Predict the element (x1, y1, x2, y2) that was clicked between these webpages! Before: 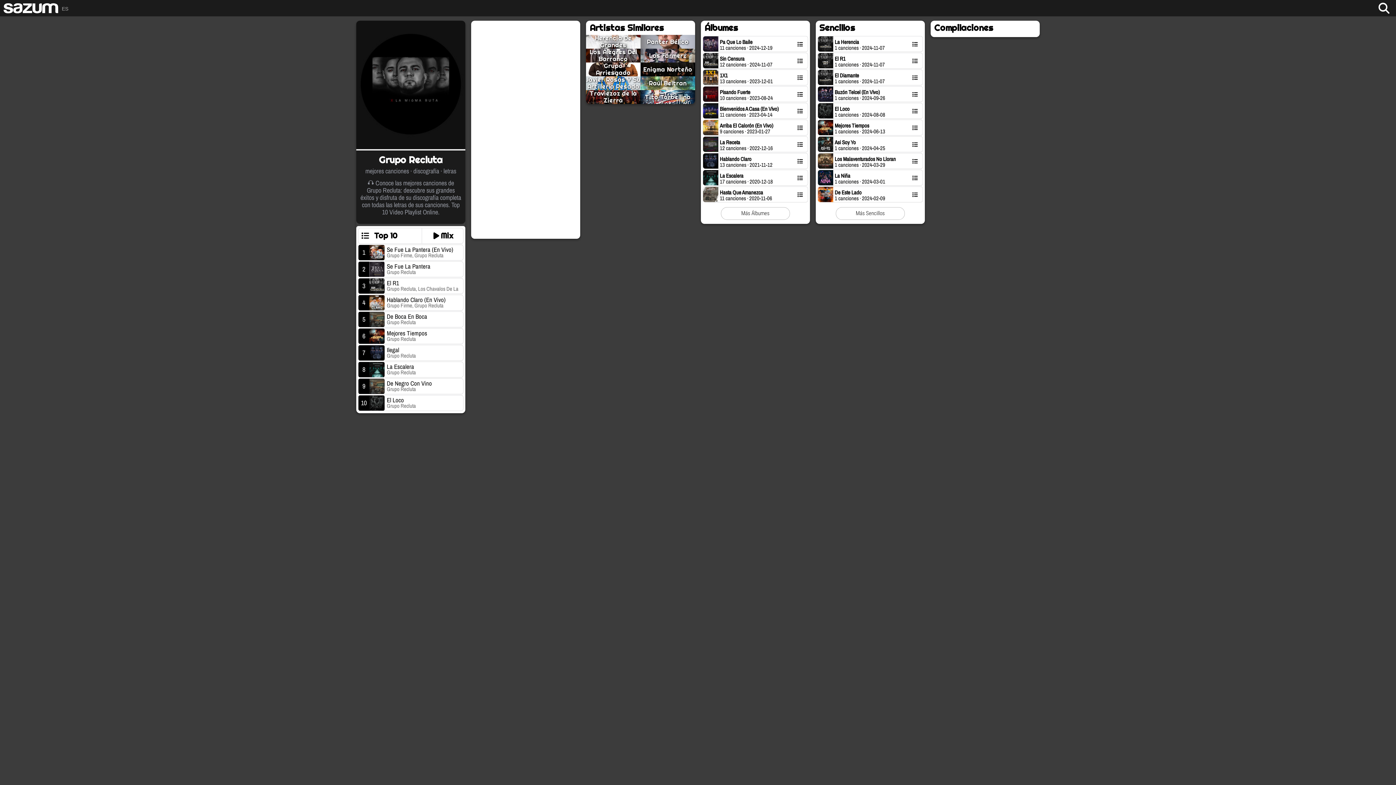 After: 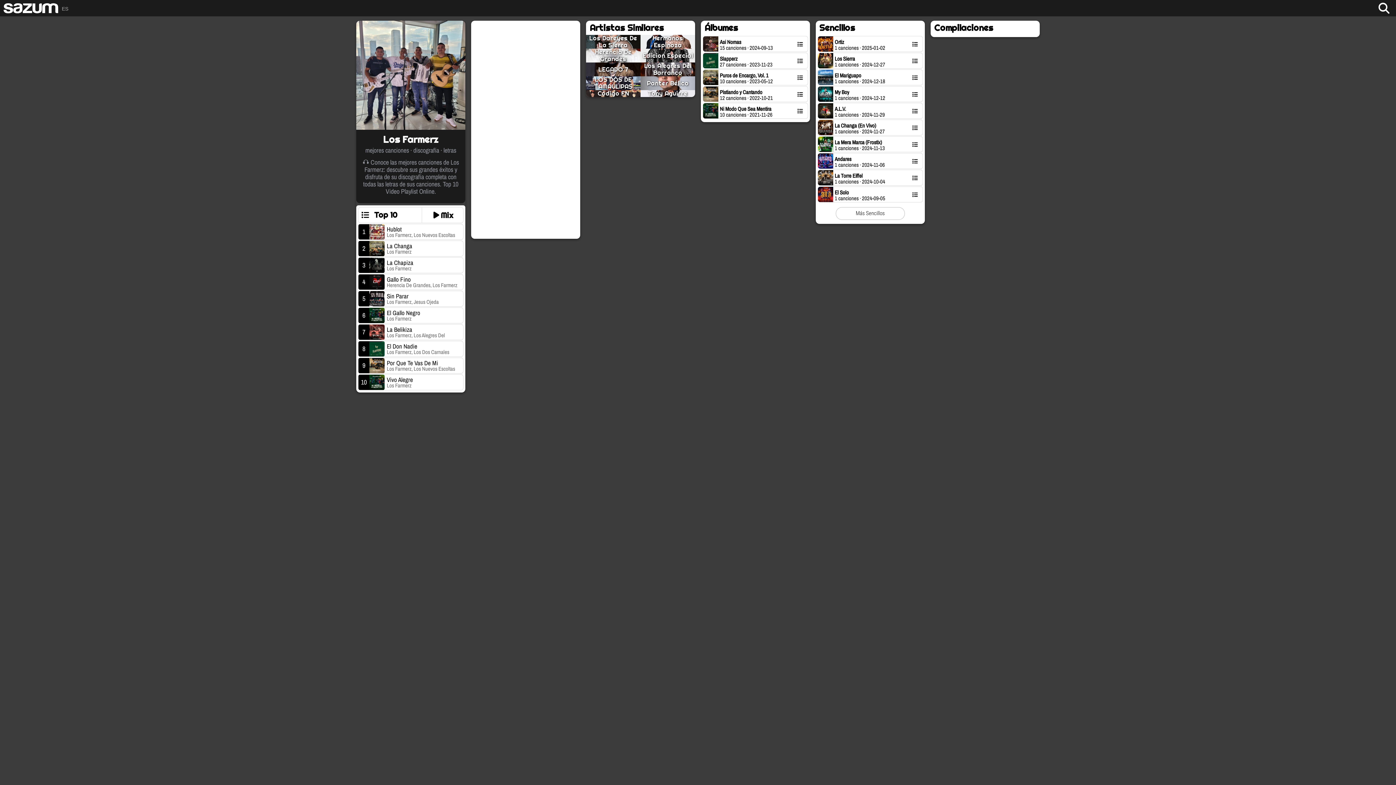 Action: label: Los Farmerz bbox: (640, 48, 695, 62)